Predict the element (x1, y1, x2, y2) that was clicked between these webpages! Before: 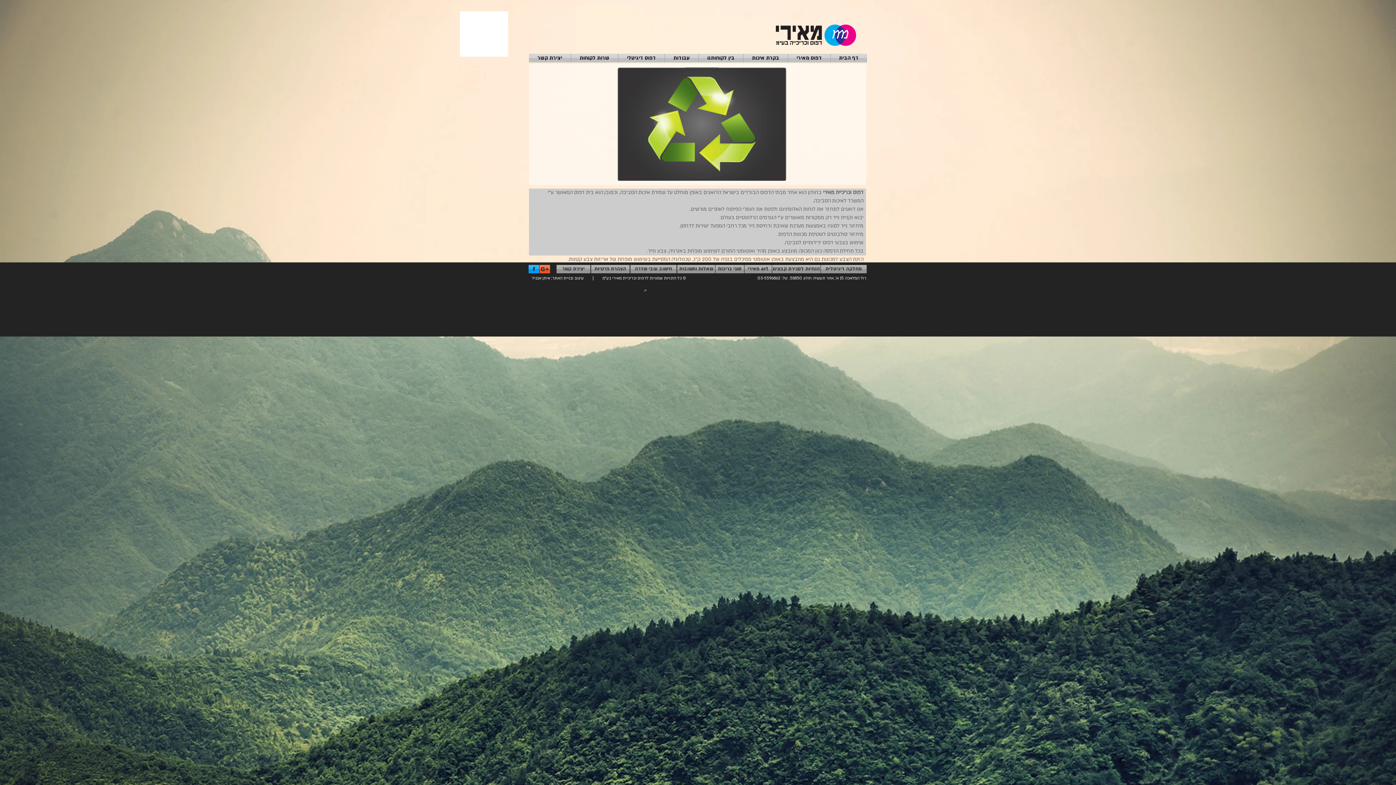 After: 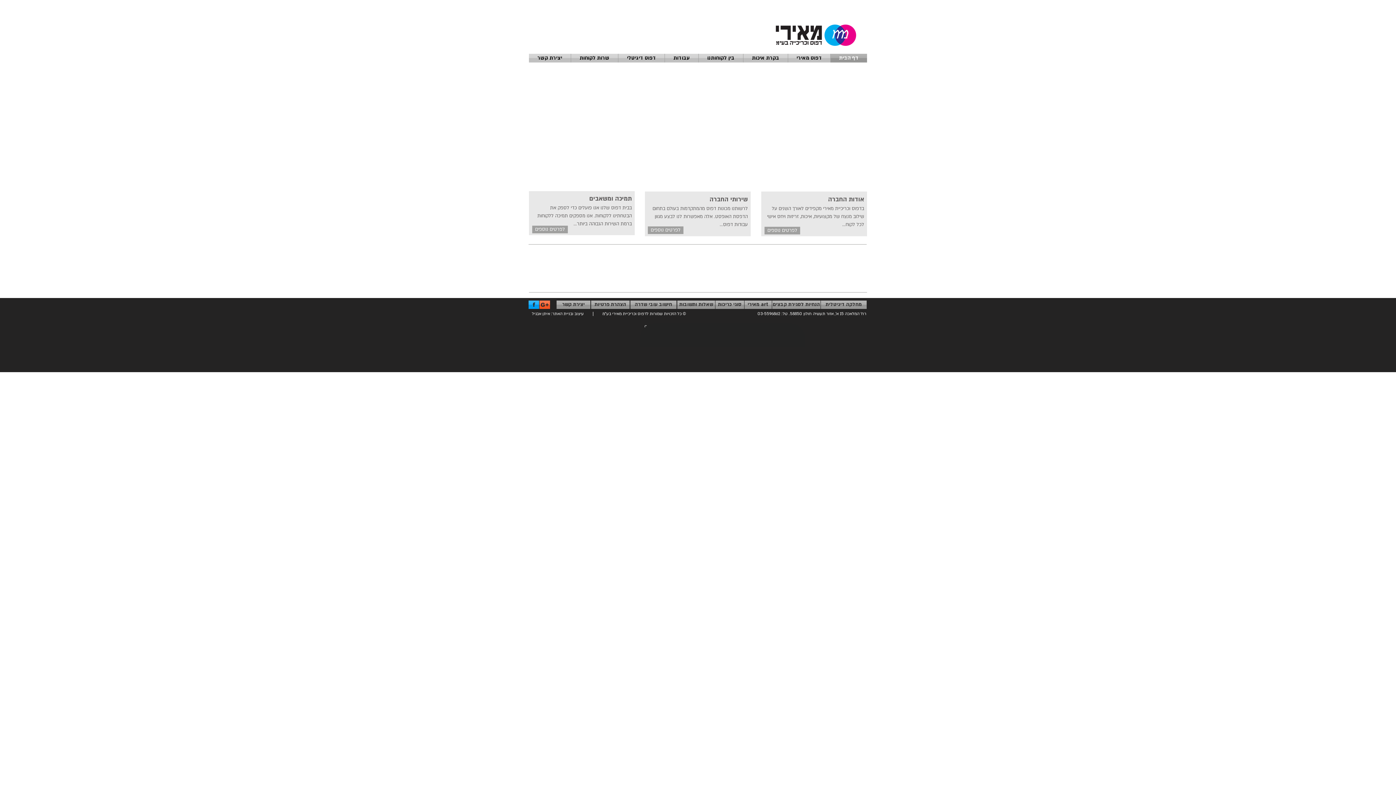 Action: bbox: (830, 53, 867, 62) label: דף הבית